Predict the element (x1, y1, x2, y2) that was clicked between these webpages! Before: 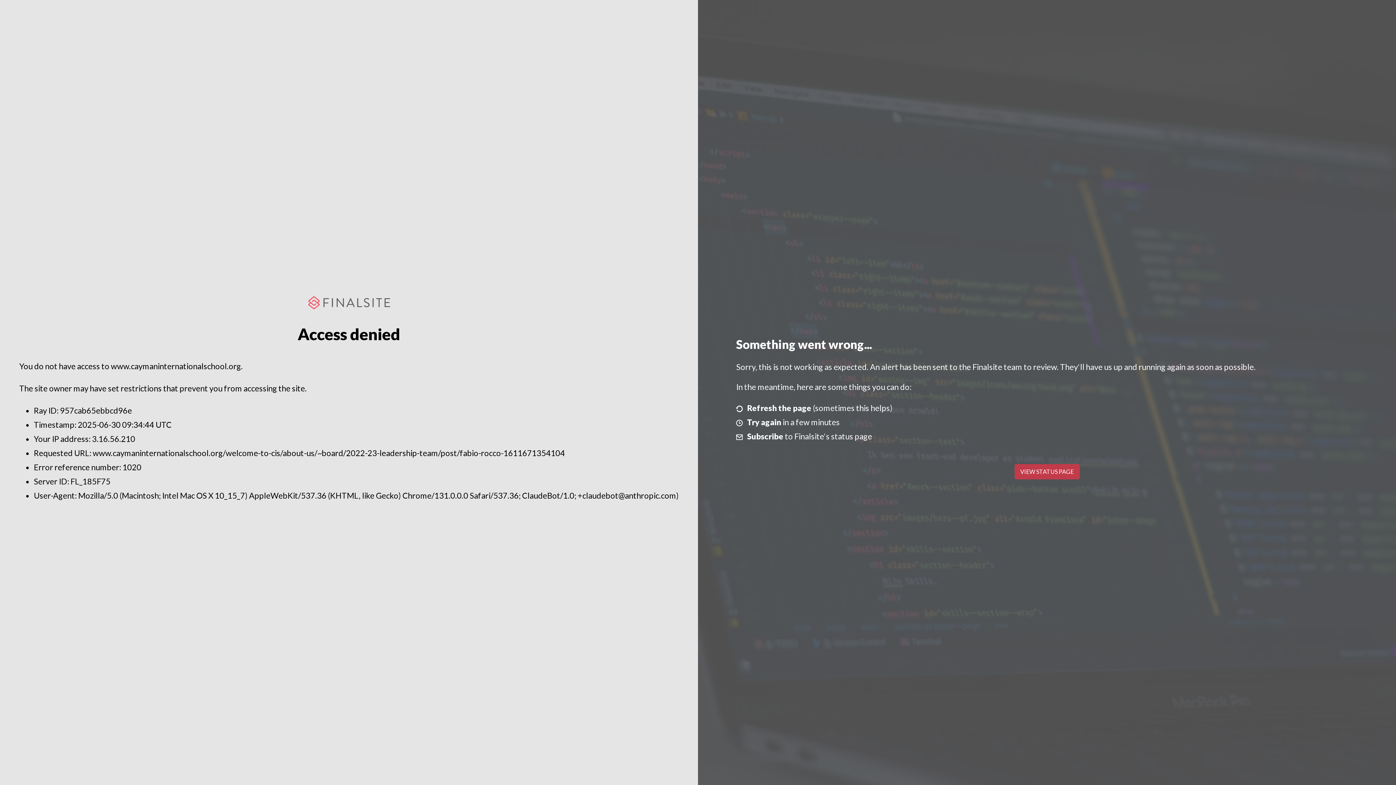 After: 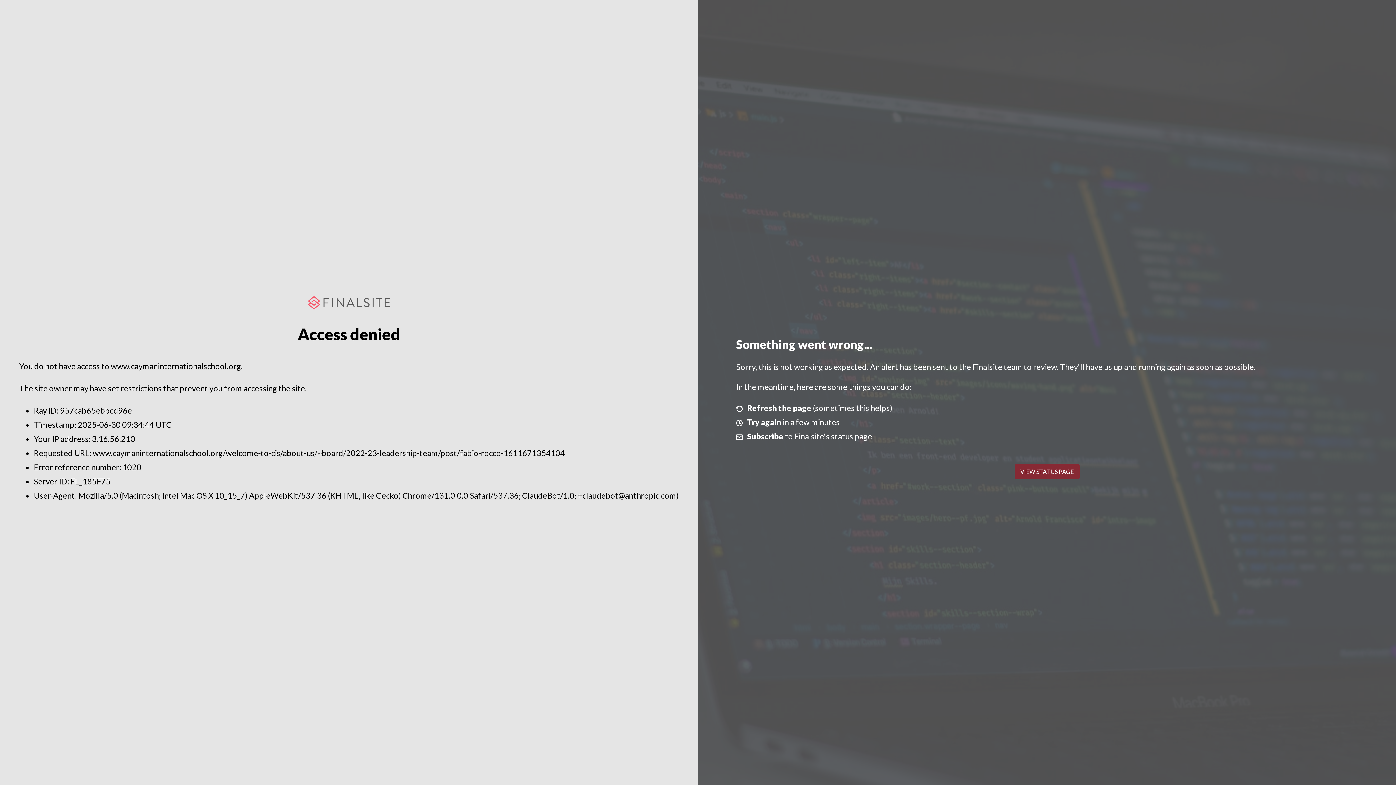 Action: label: VIEW STATUS PAGE bbox: (1014, 464, 1079, 479)